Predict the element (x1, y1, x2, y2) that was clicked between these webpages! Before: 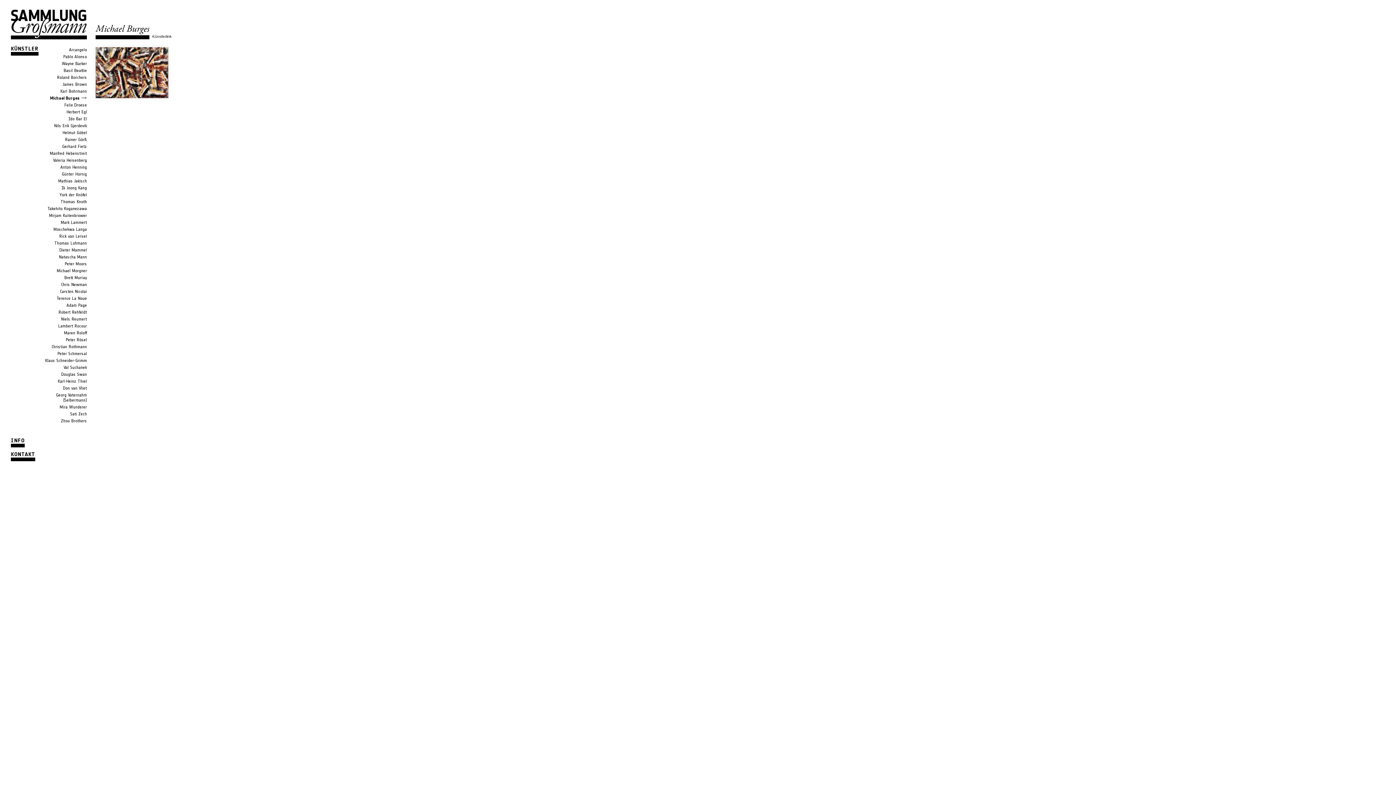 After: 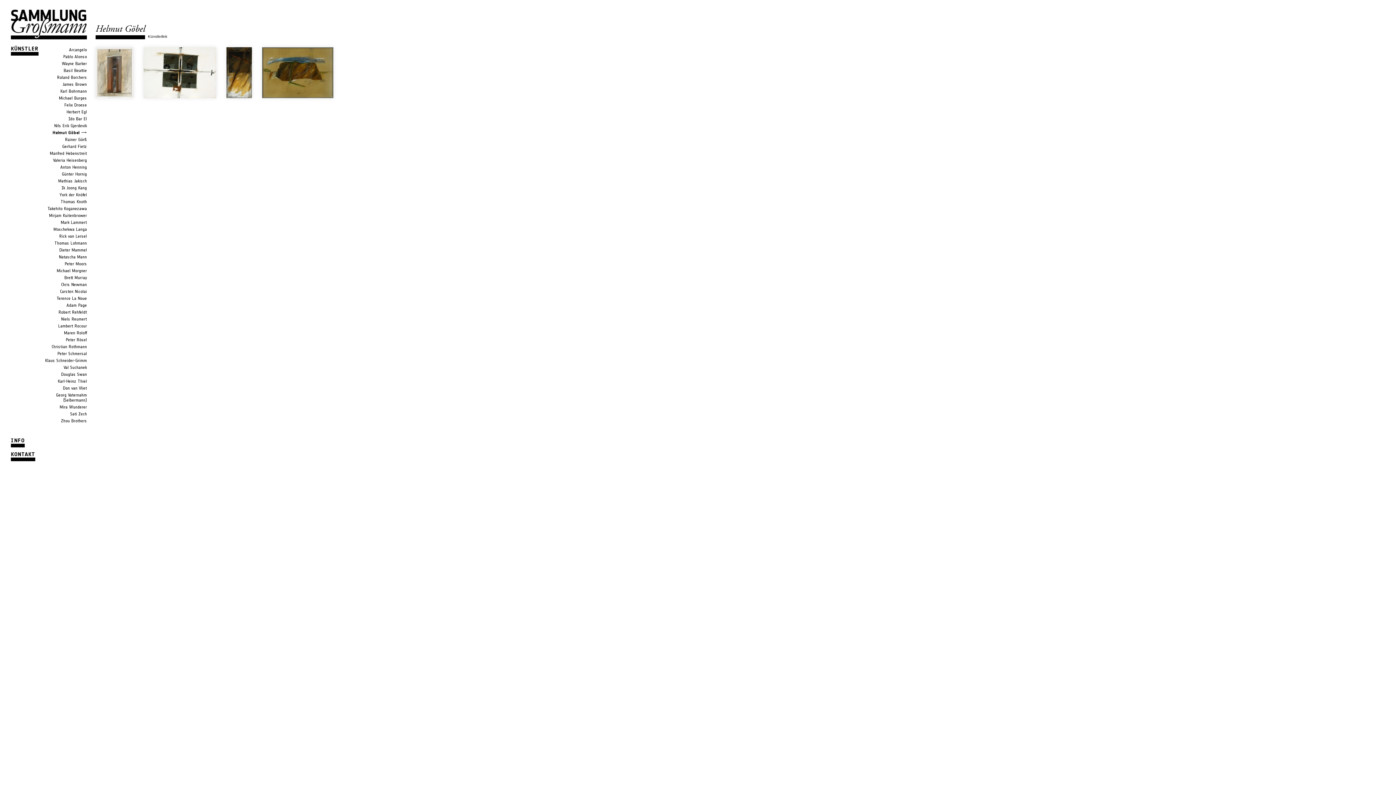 Action: label: Helmut Göbel bbox: (62, 130, 86, 135)